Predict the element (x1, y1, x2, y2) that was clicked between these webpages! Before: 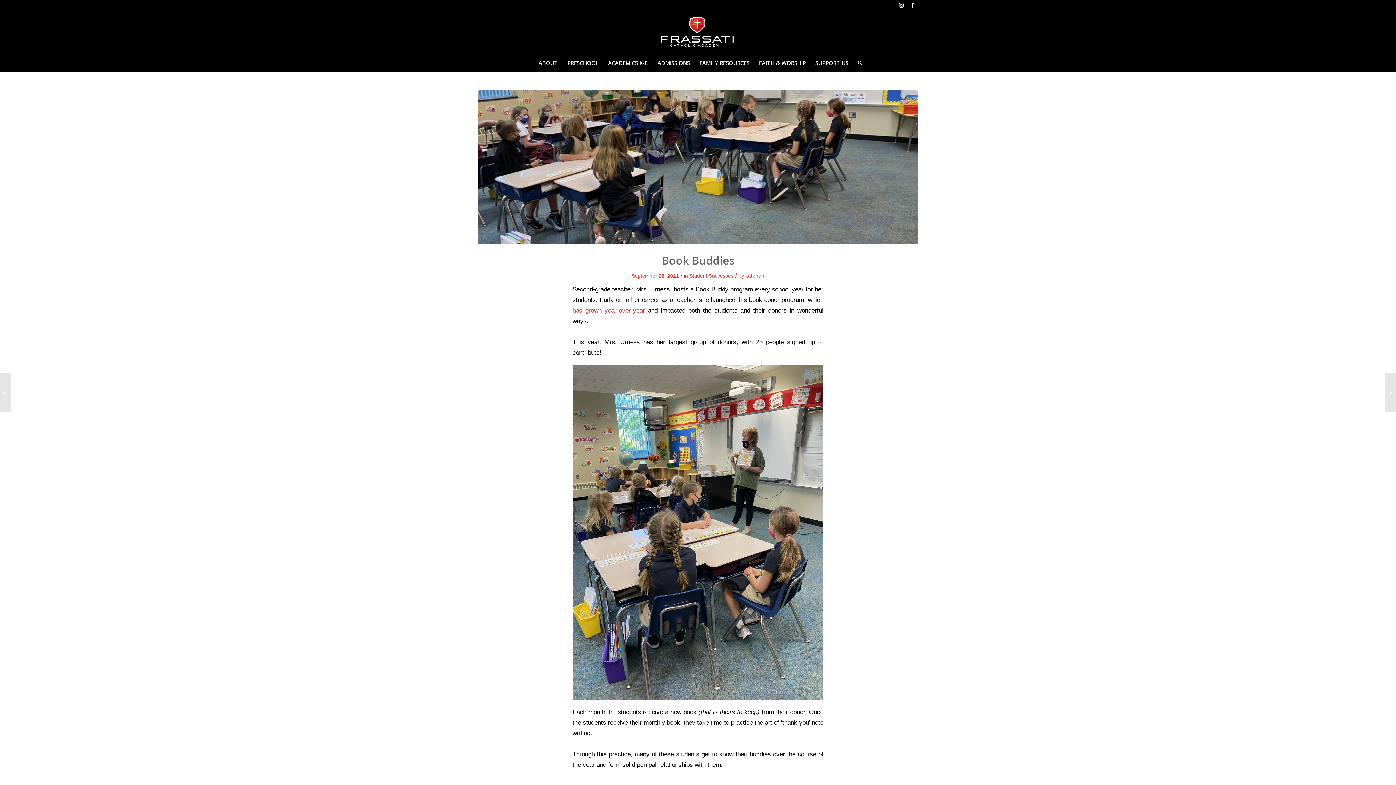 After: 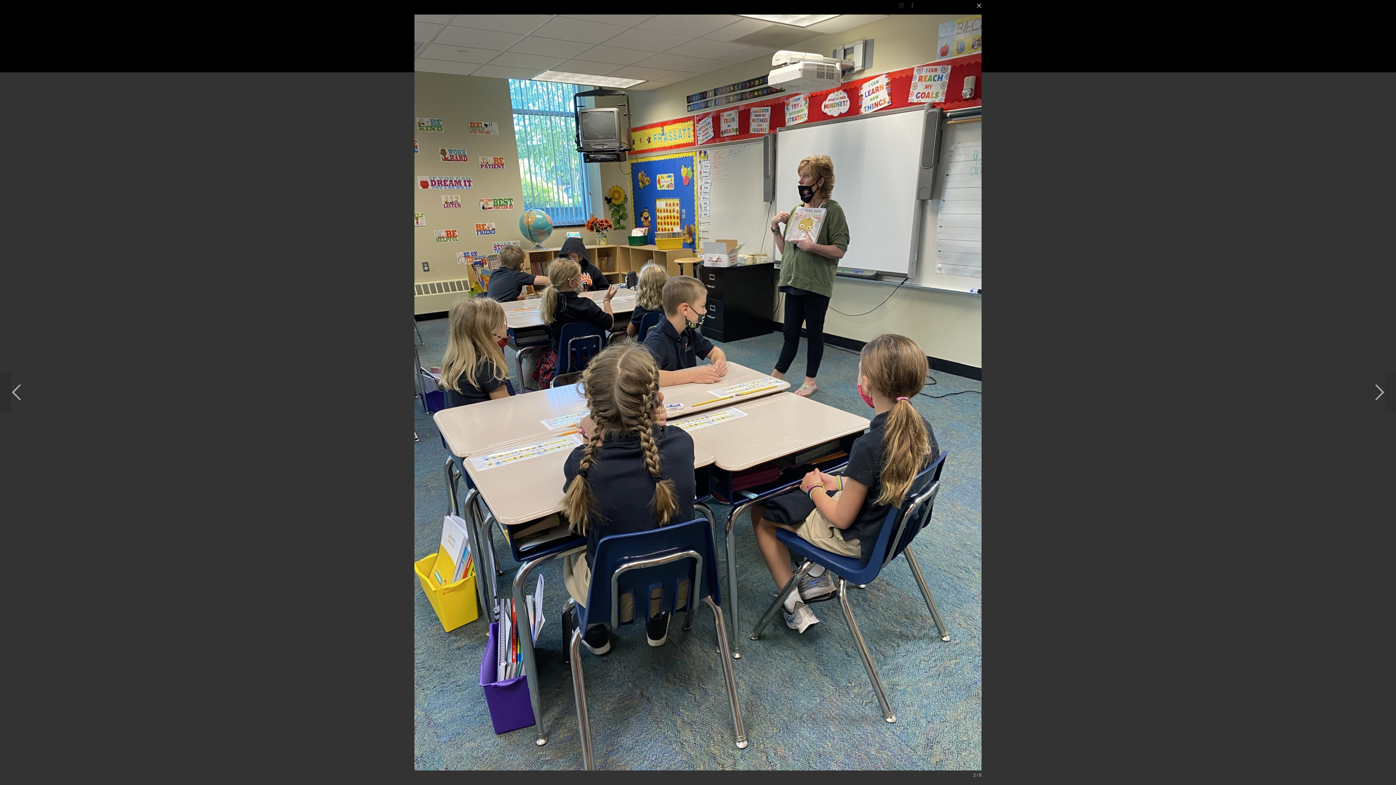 Action: bbox: (572, 361, 823, 703)